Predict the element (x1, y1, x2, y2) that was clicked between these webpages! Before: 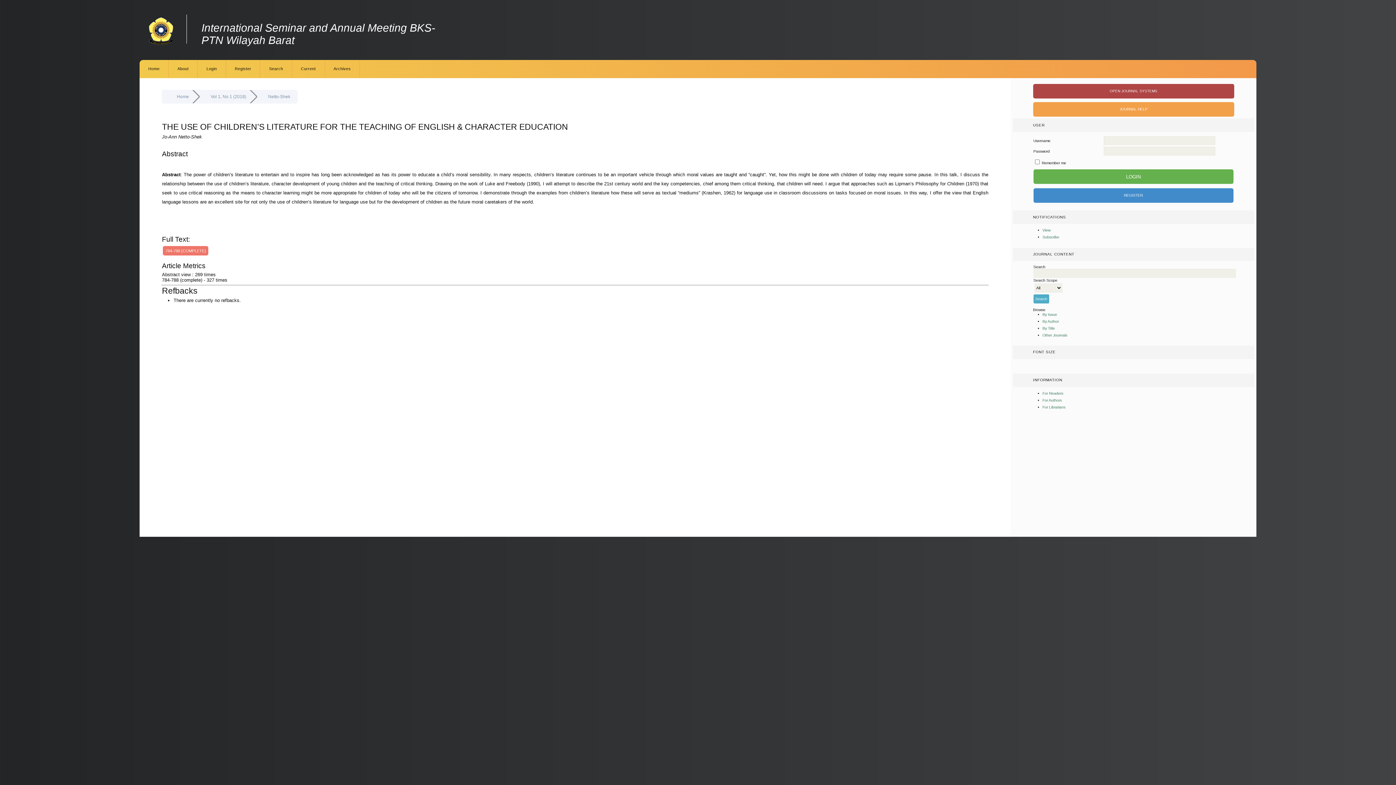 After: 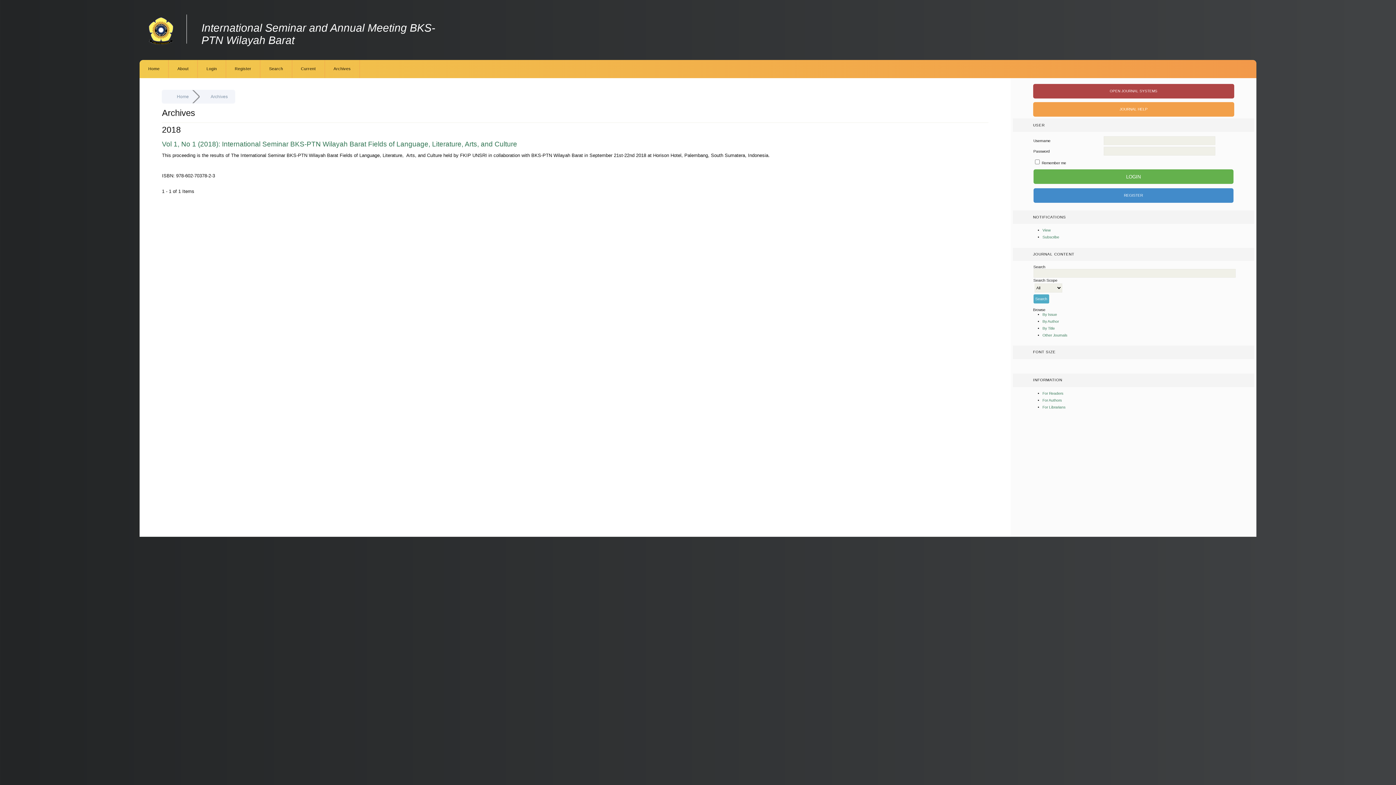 Action: bbox: (1042, 312, 1057, 316) label: By Issue